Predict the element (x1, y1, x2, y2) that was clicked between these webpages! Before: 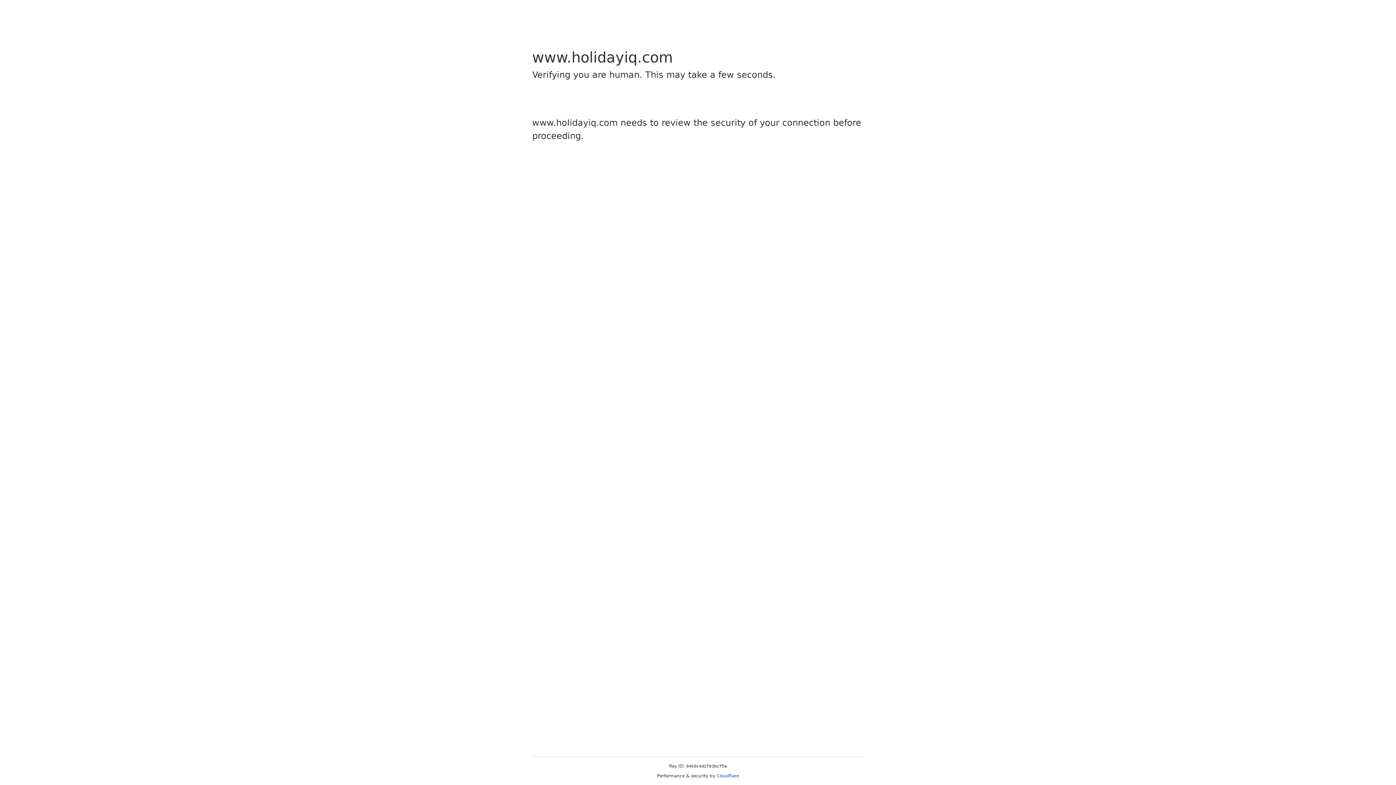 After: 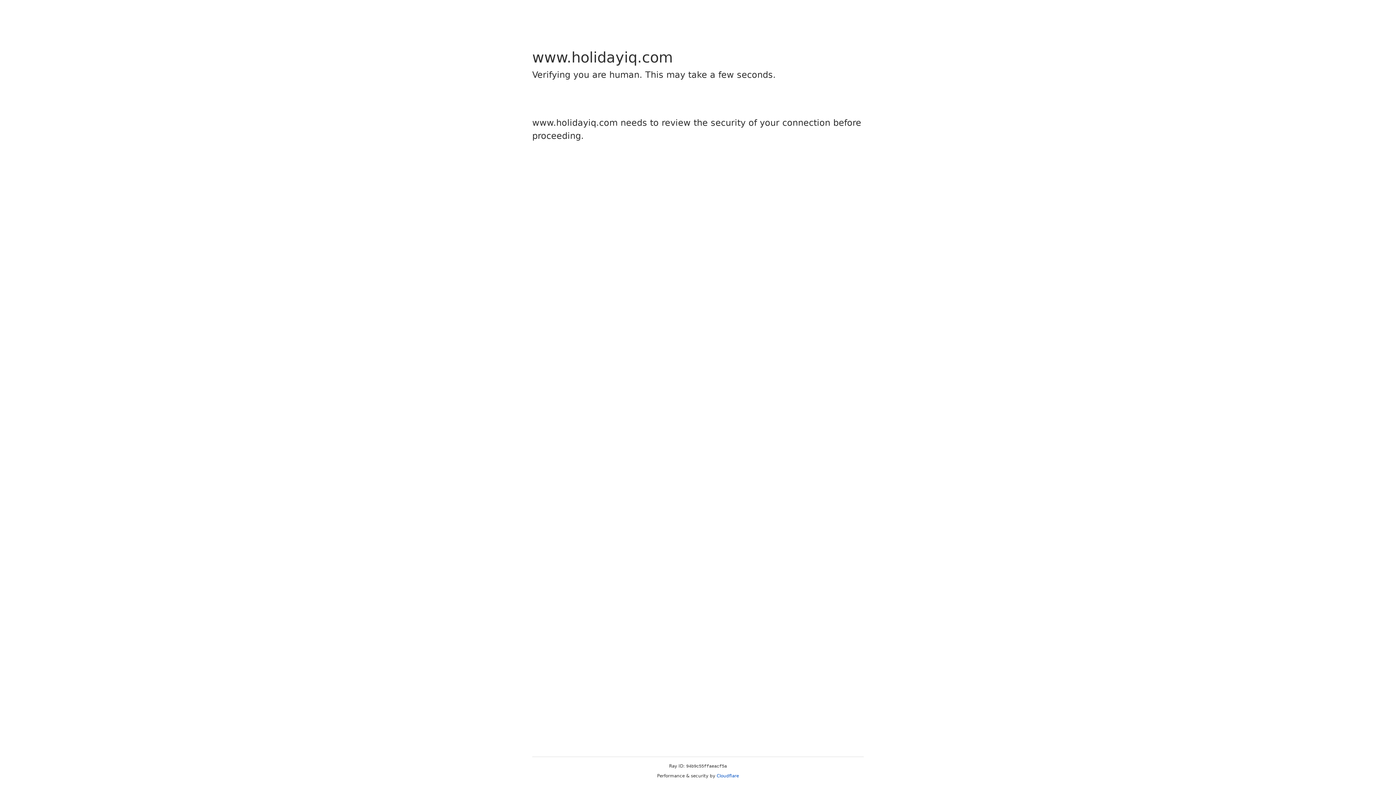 Action: label: Cloudflare bbox: (716, 773, 739, 778)